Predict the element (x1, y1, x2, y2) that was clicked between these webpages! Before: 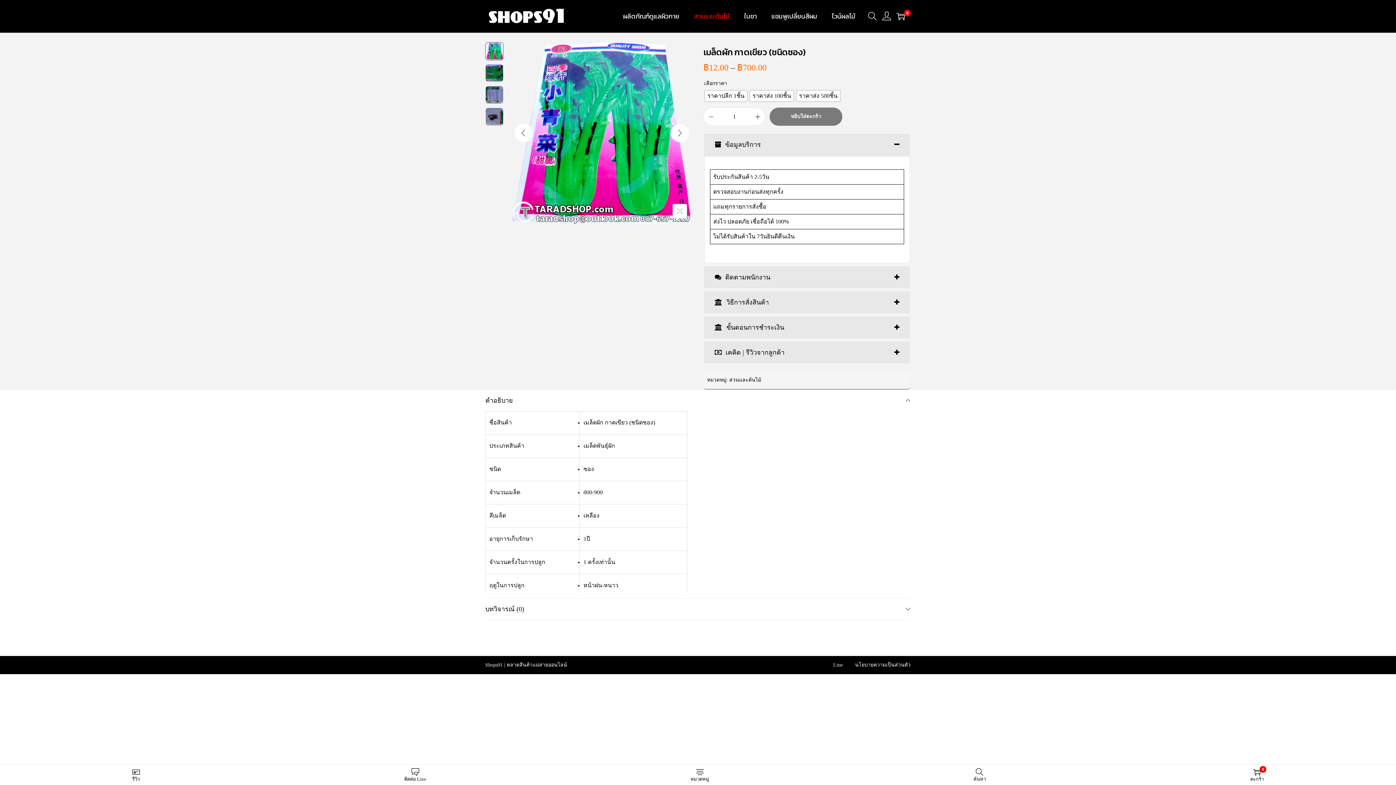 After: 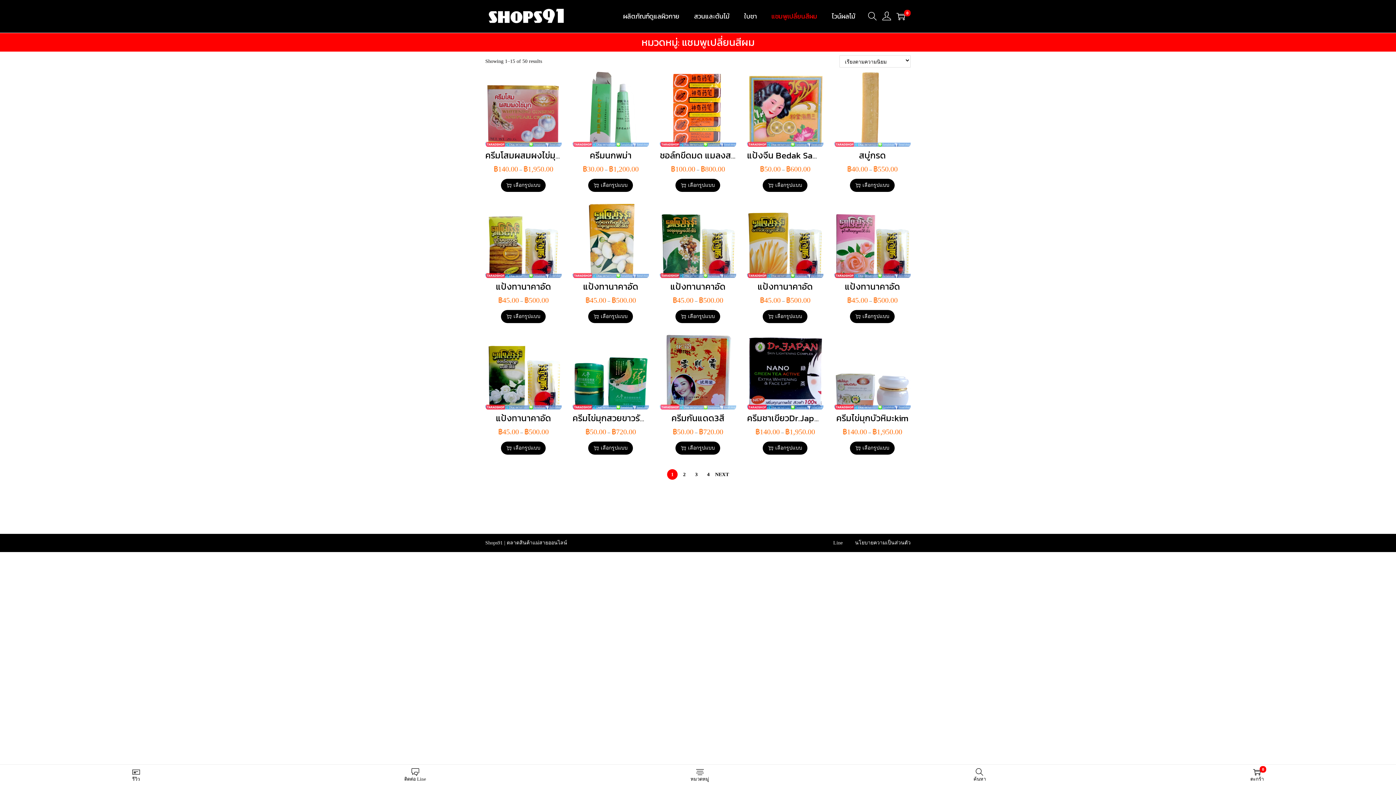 Action: label: แชมพูเปลี่ยนสีผม bbox: (771, 0, 817, 32)